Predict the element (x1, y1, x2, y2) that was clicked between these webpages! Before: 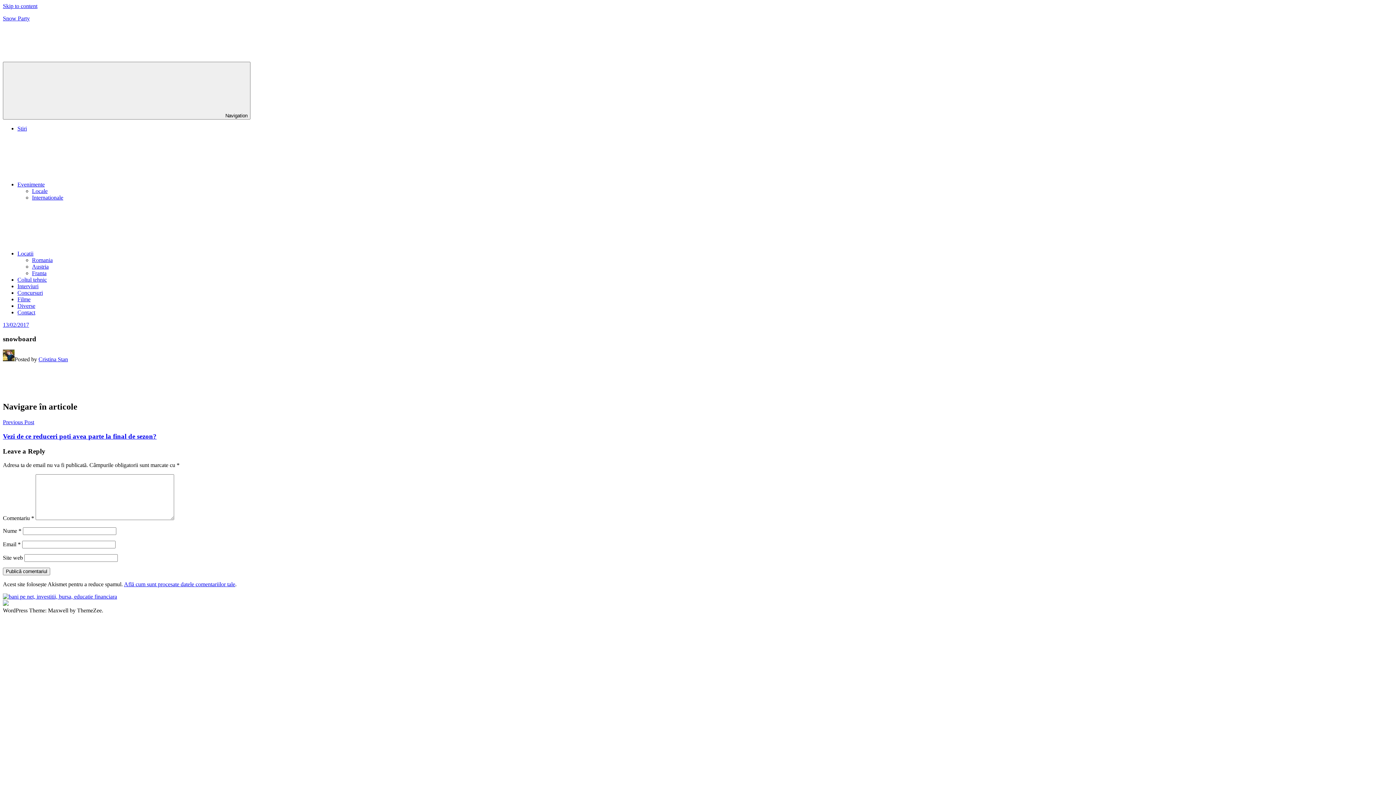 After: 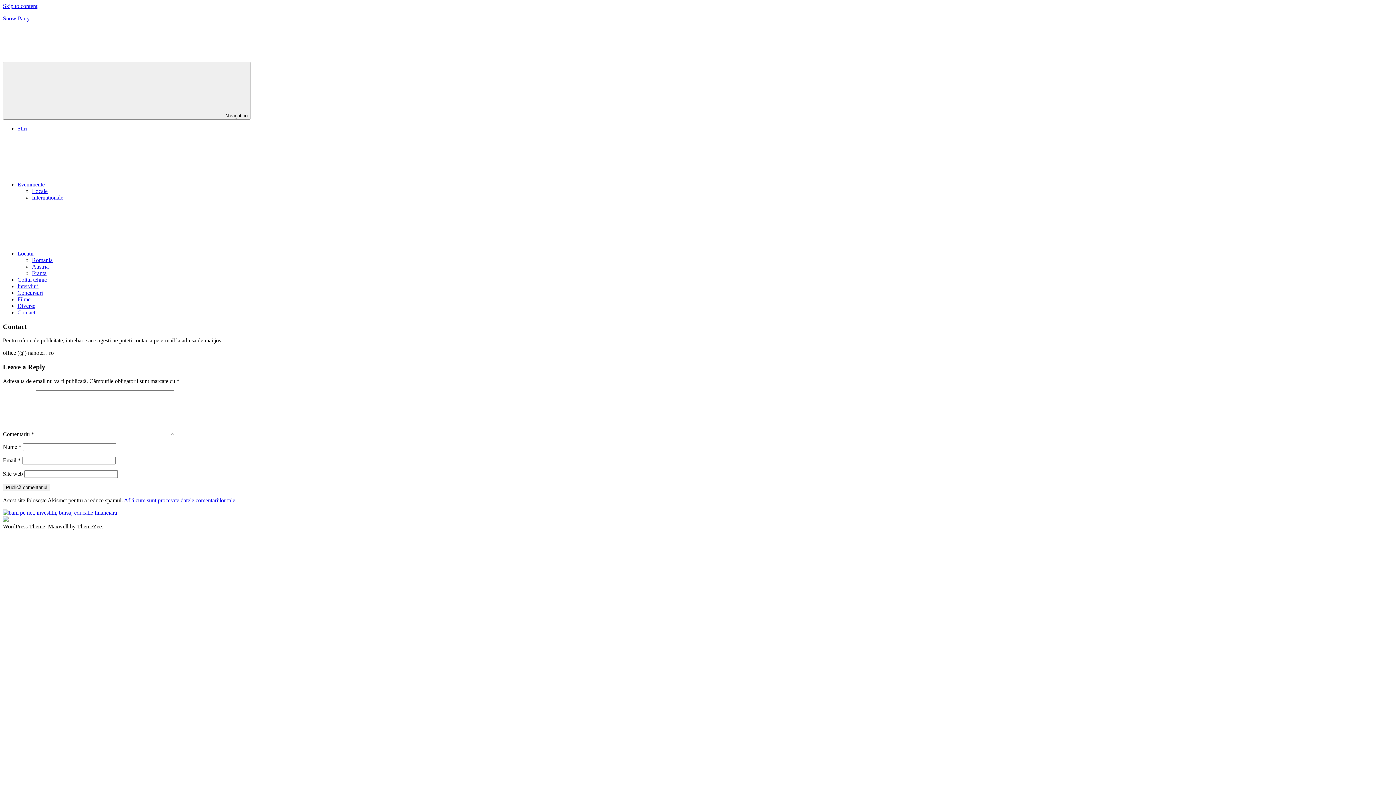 Action: bbox: (17, 309, 35, 315) label: Contact